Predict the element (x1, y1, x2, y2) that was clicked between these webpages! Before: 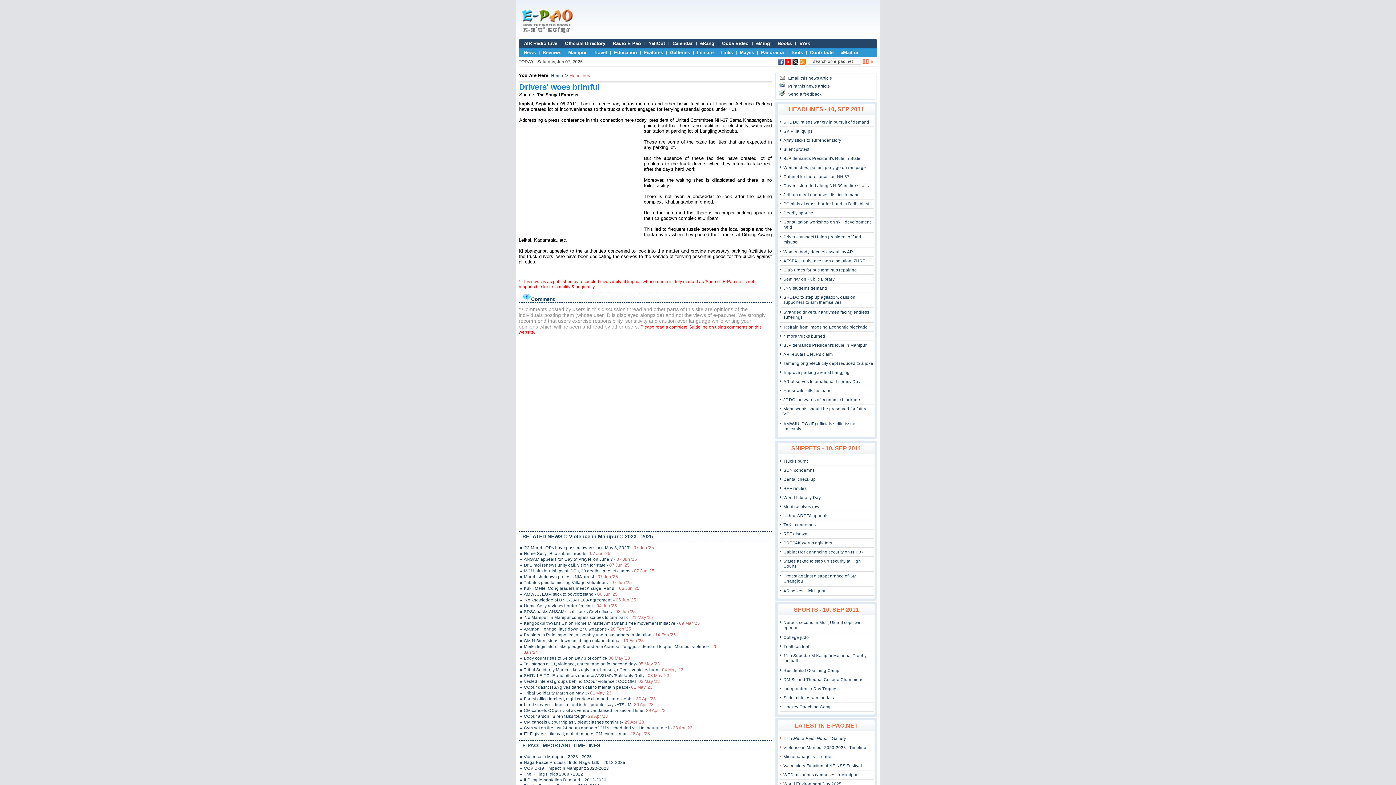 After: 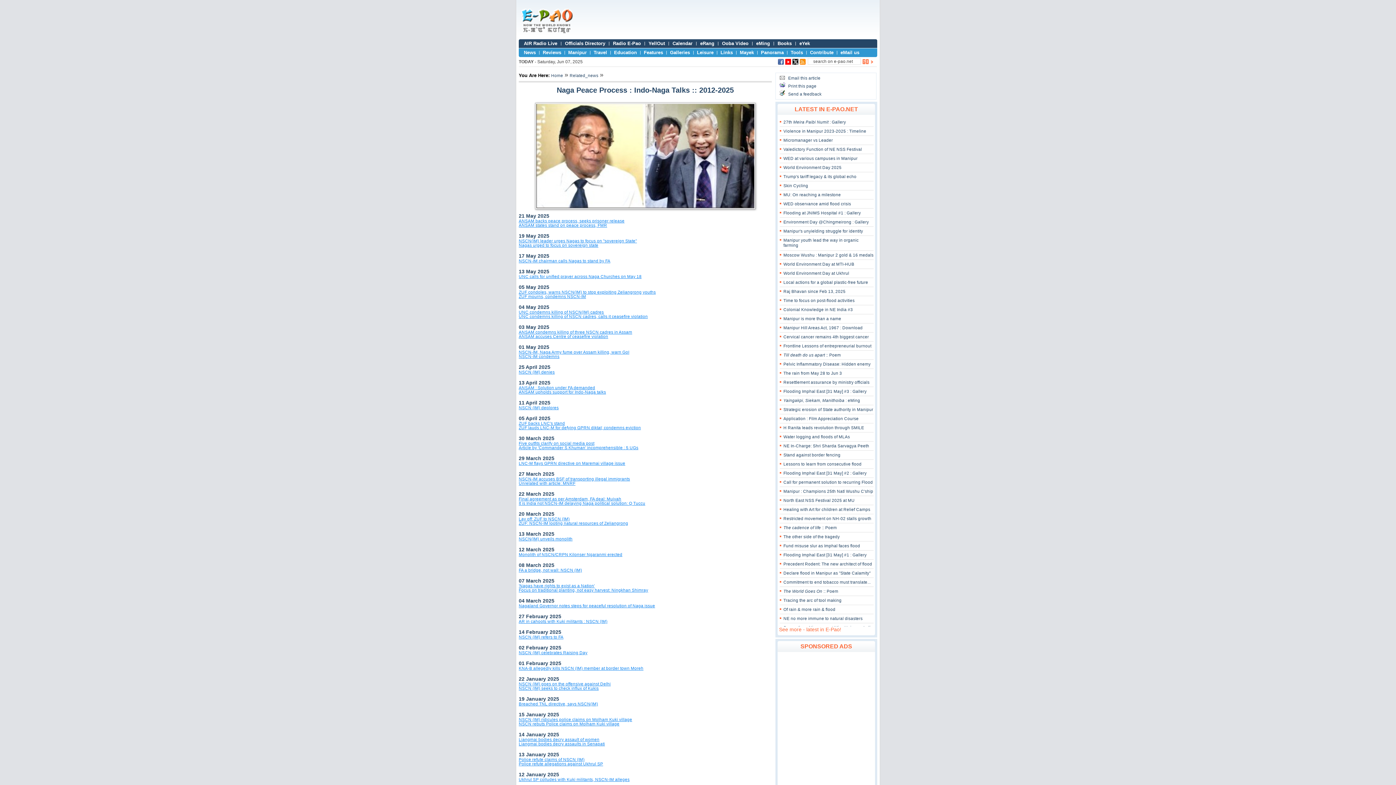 Action: bbox: (520, 760, 721, 765) label: Naga Peace Process : Indo-Naga Talk :: 2012-2025